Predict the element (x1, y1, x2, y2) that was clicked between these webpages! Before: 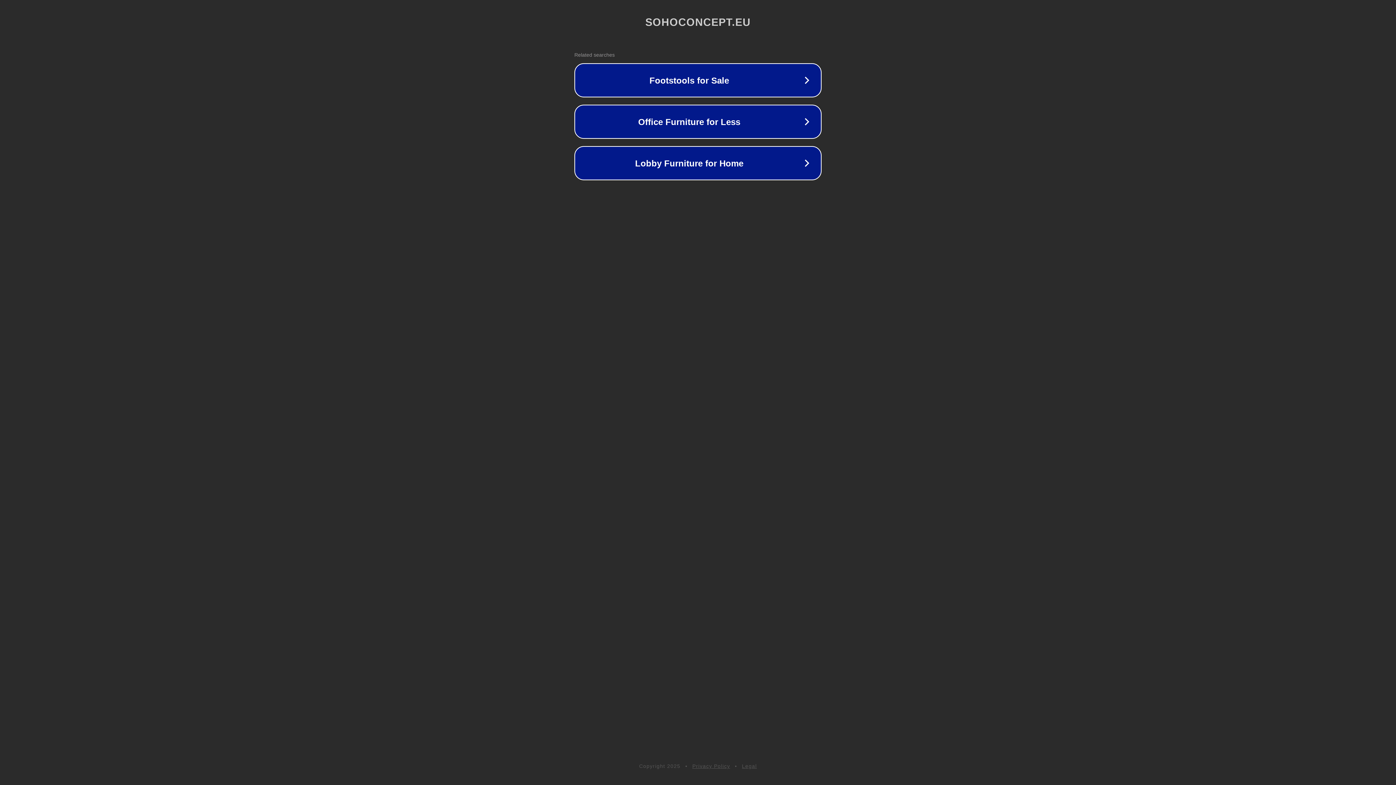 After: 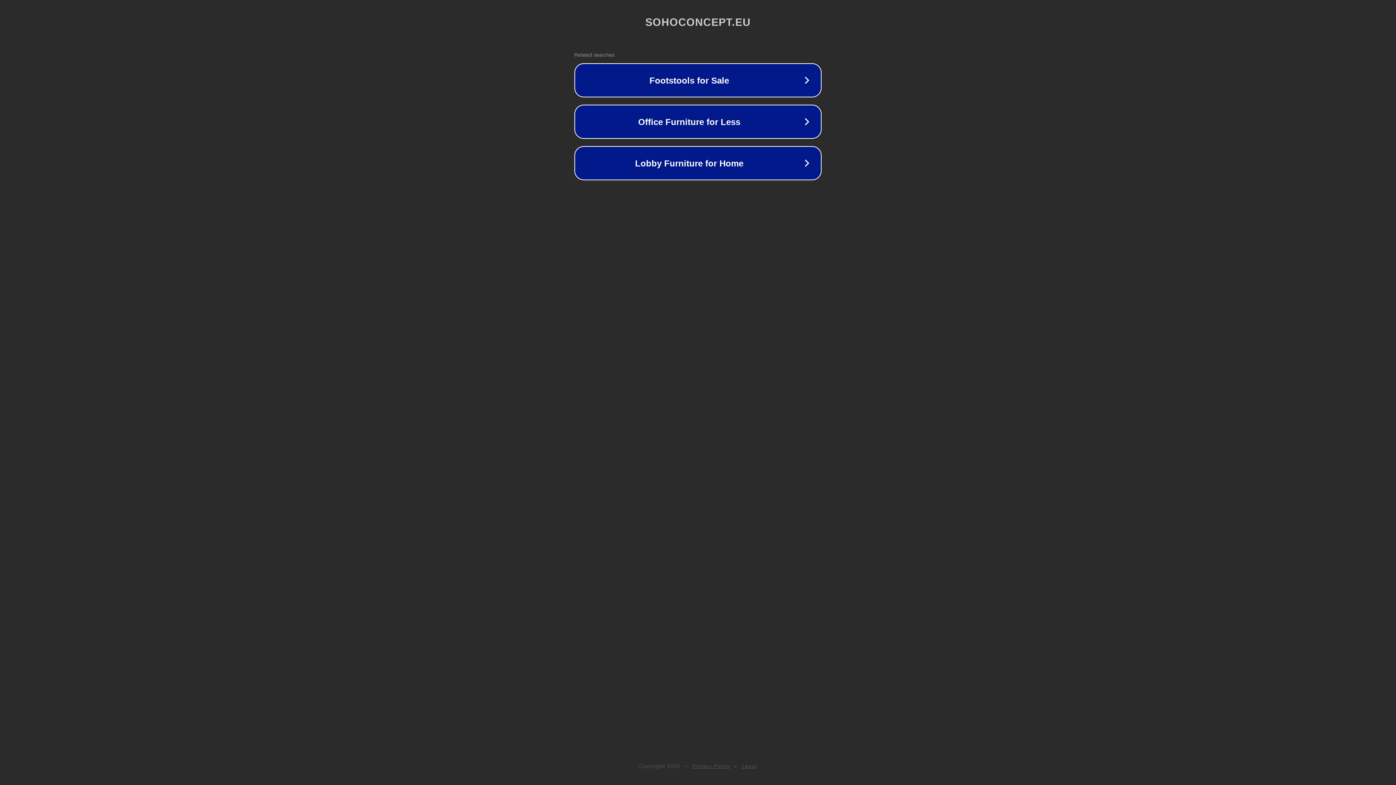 Action: bbox: (742, 763, 757, 769) label: Legal